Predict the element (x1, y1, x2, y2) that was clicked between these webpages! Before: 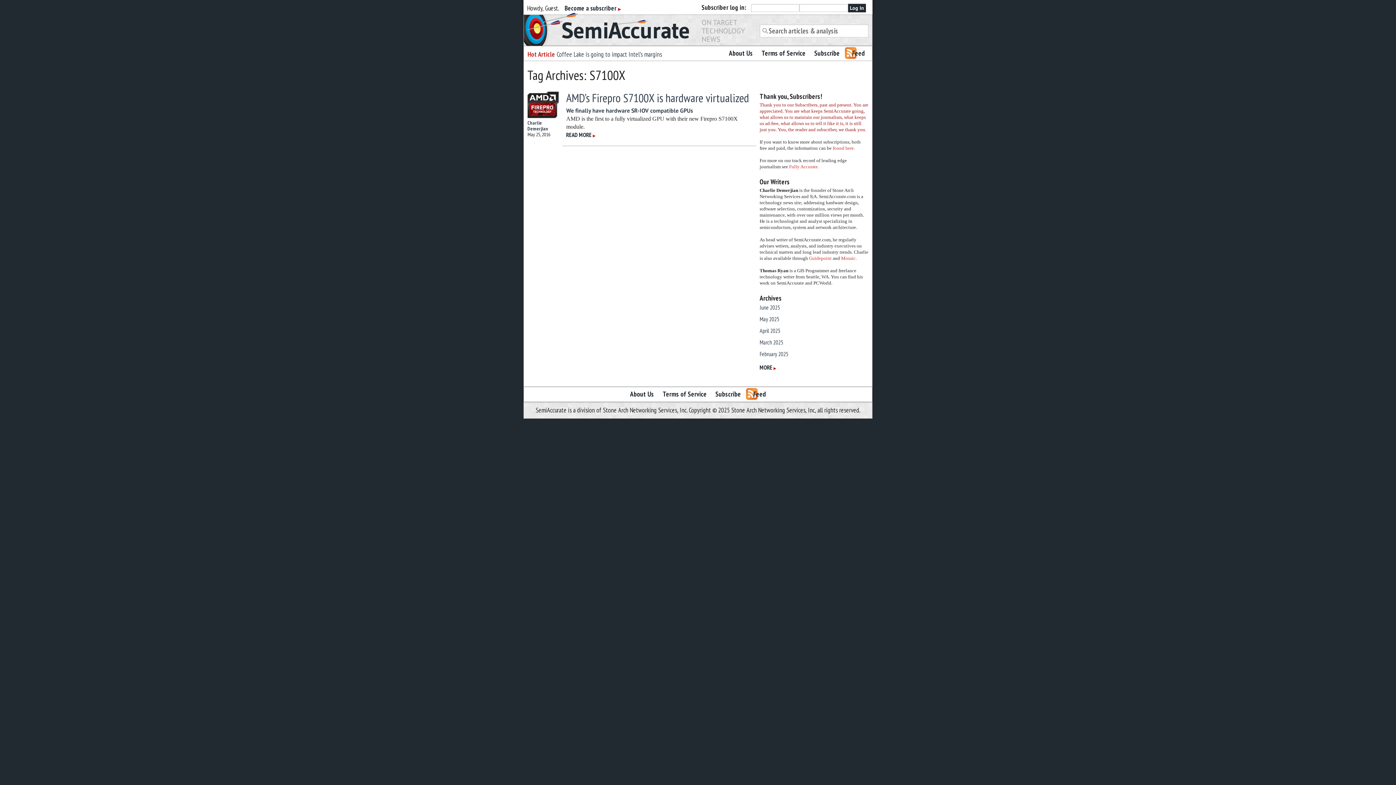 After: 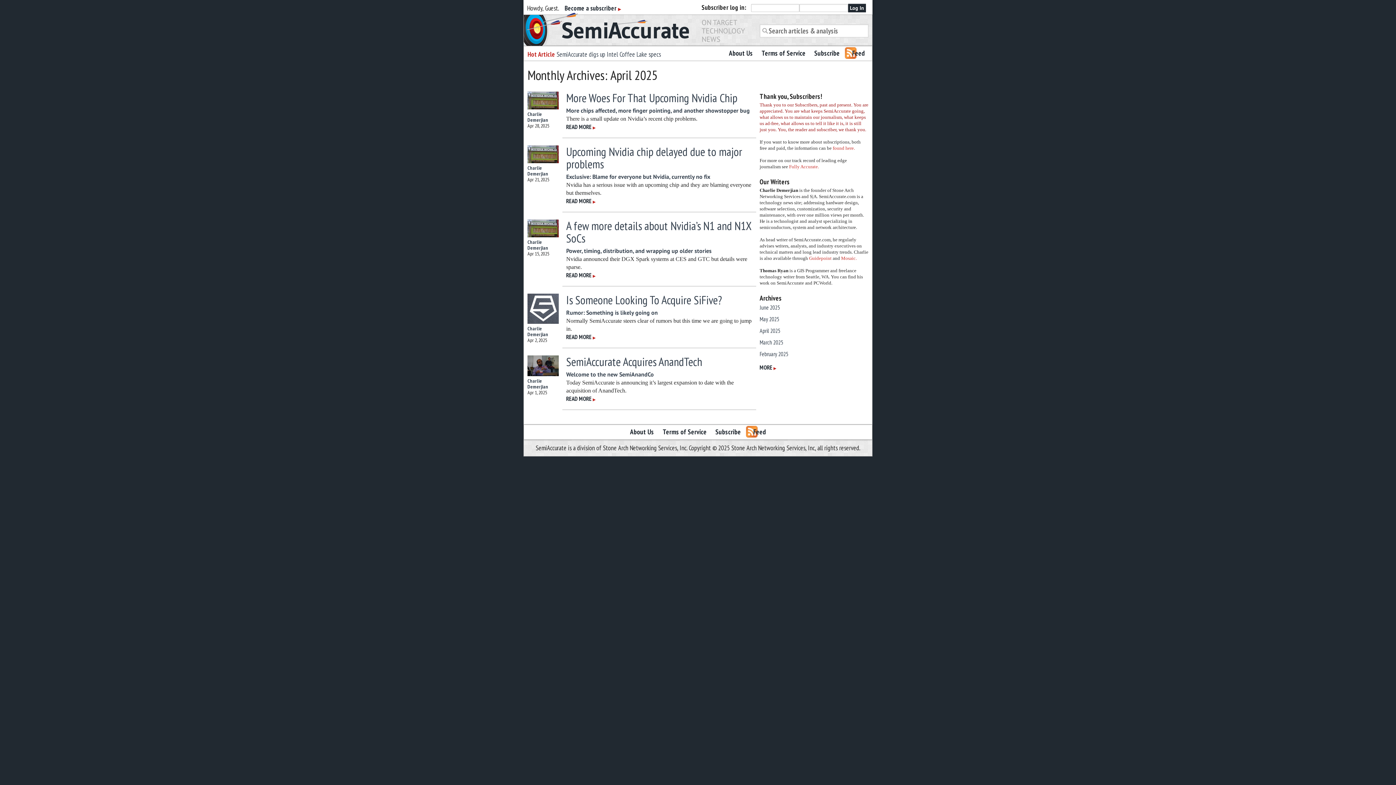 Action: bbox: (759, 327, 780, 334) label: April 2025